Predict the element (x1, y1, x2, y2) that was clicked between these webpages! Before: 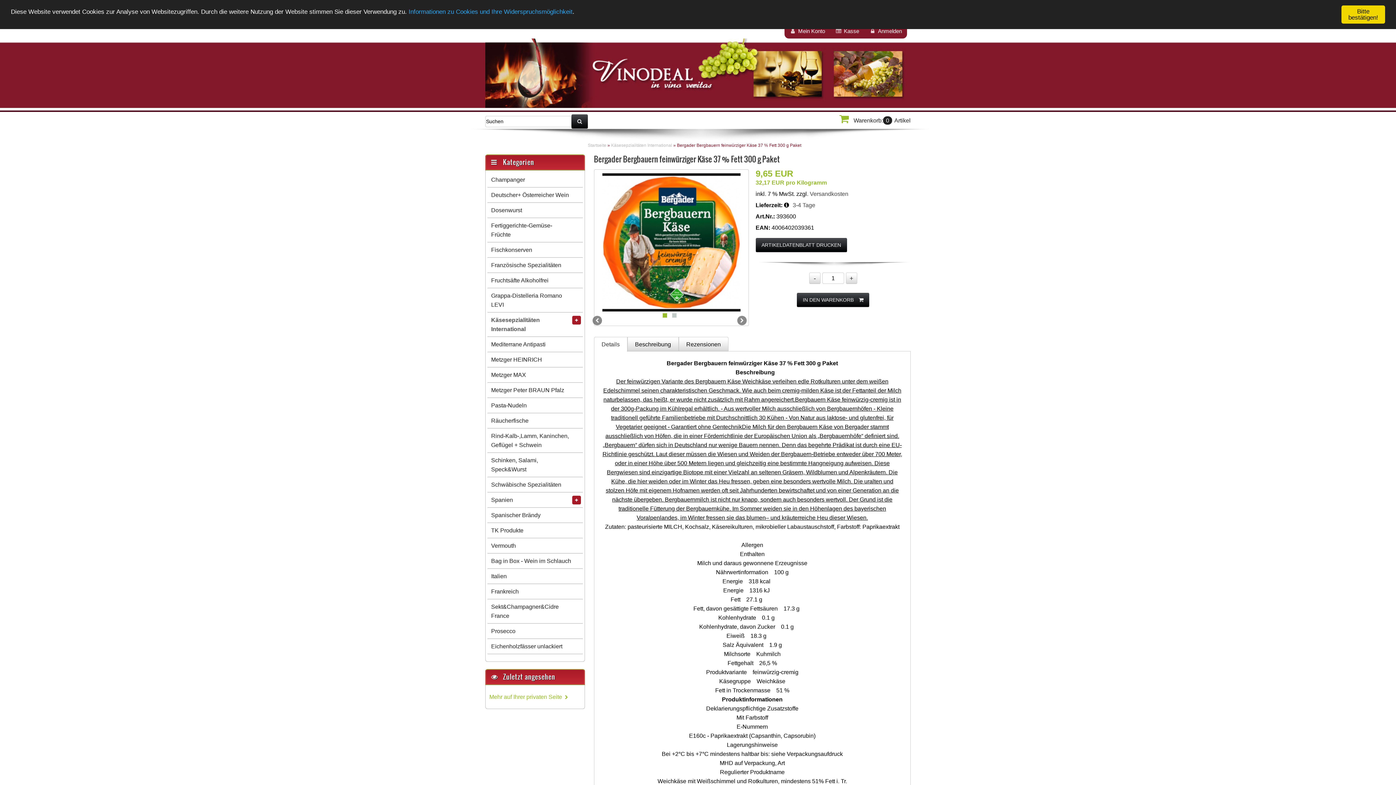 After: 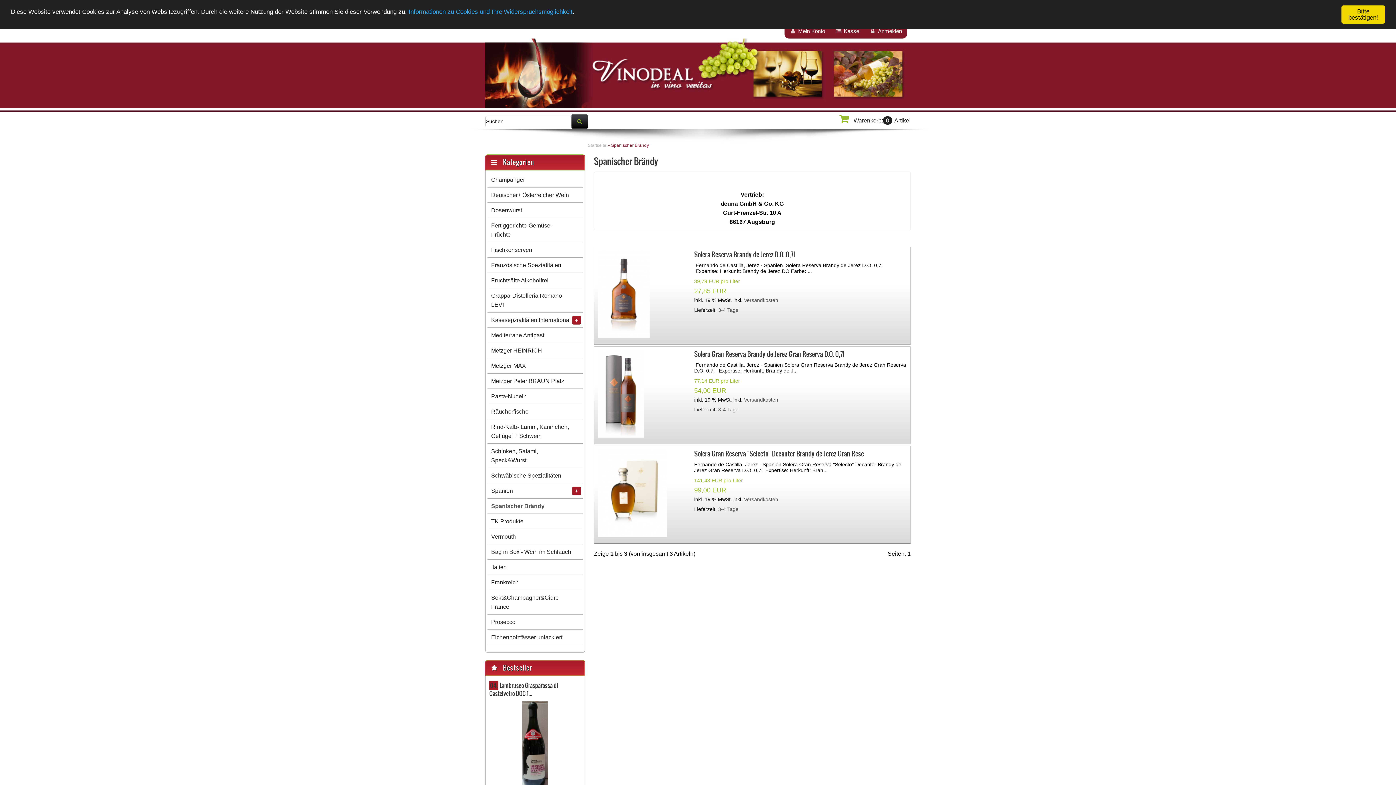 Action: bbox: (487, 508, 582, 523) label: Spanischer Brändy